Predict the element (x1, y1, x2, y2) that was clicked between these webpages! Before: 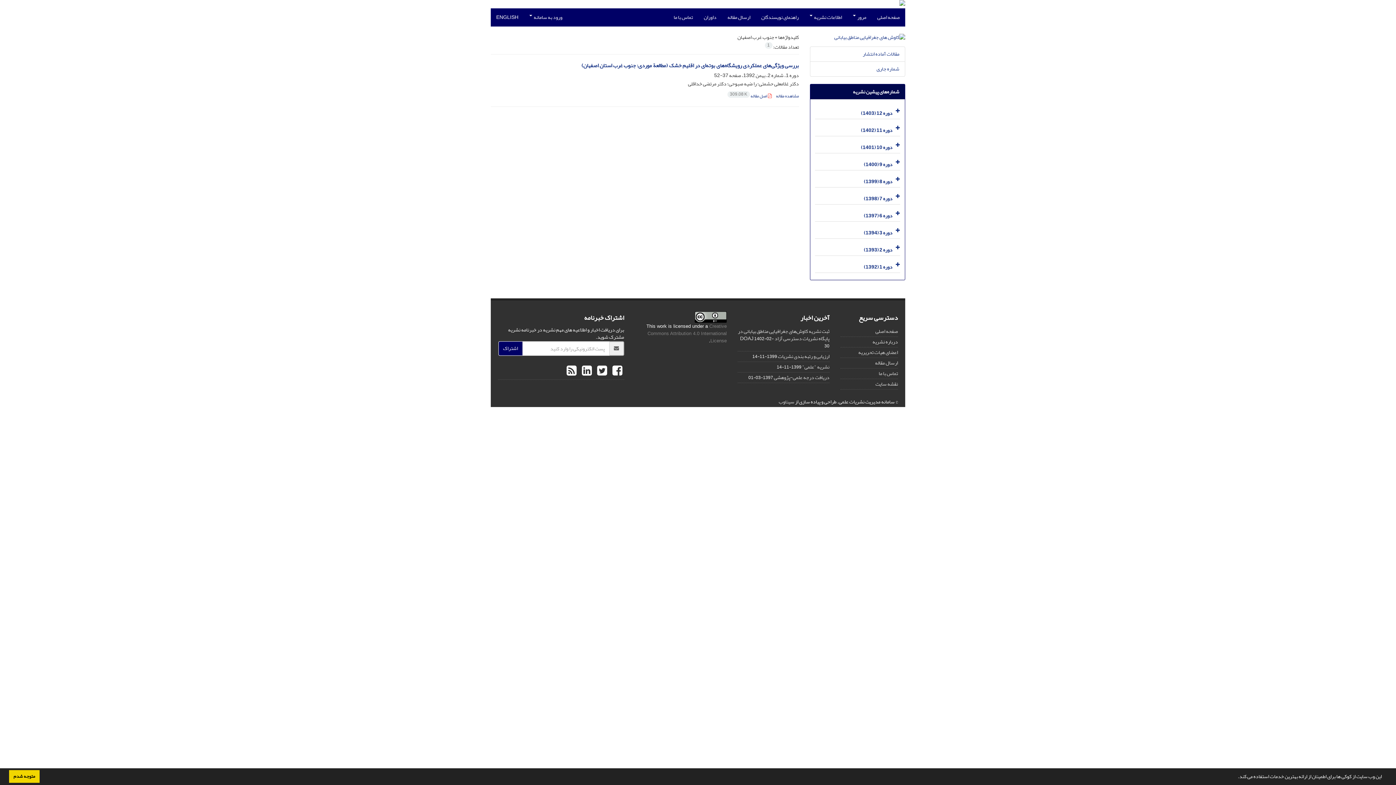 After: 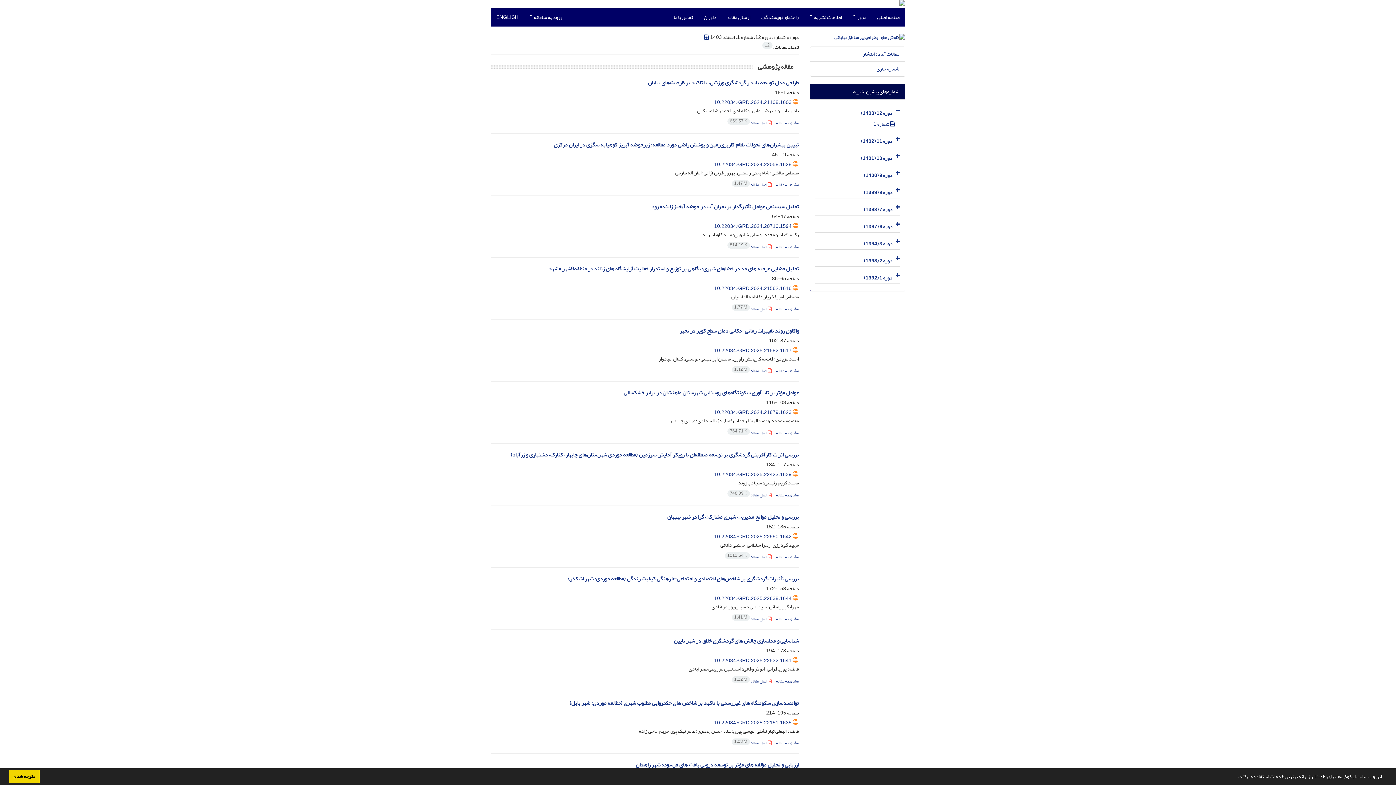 Action: label: شماره جاری bbox: (876, 63, 899, 73)